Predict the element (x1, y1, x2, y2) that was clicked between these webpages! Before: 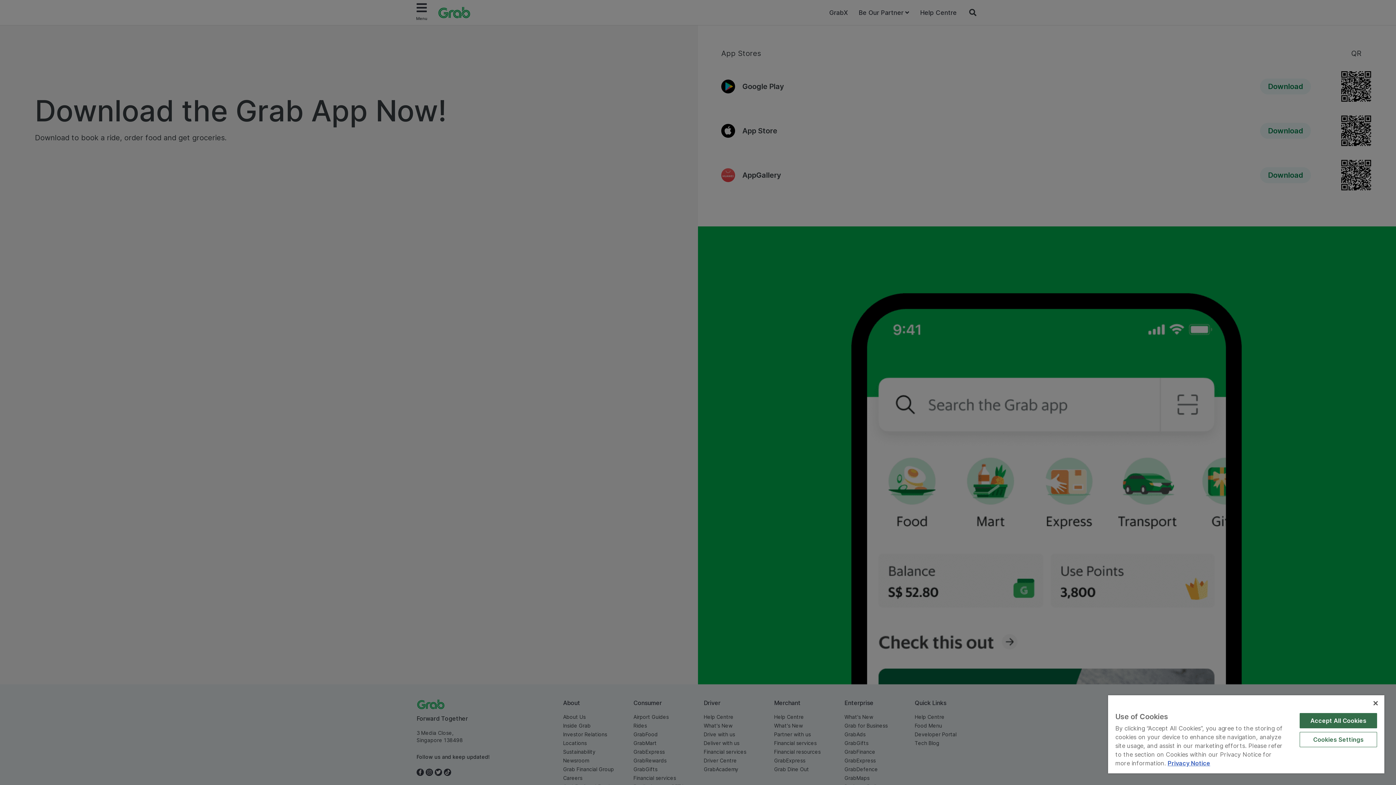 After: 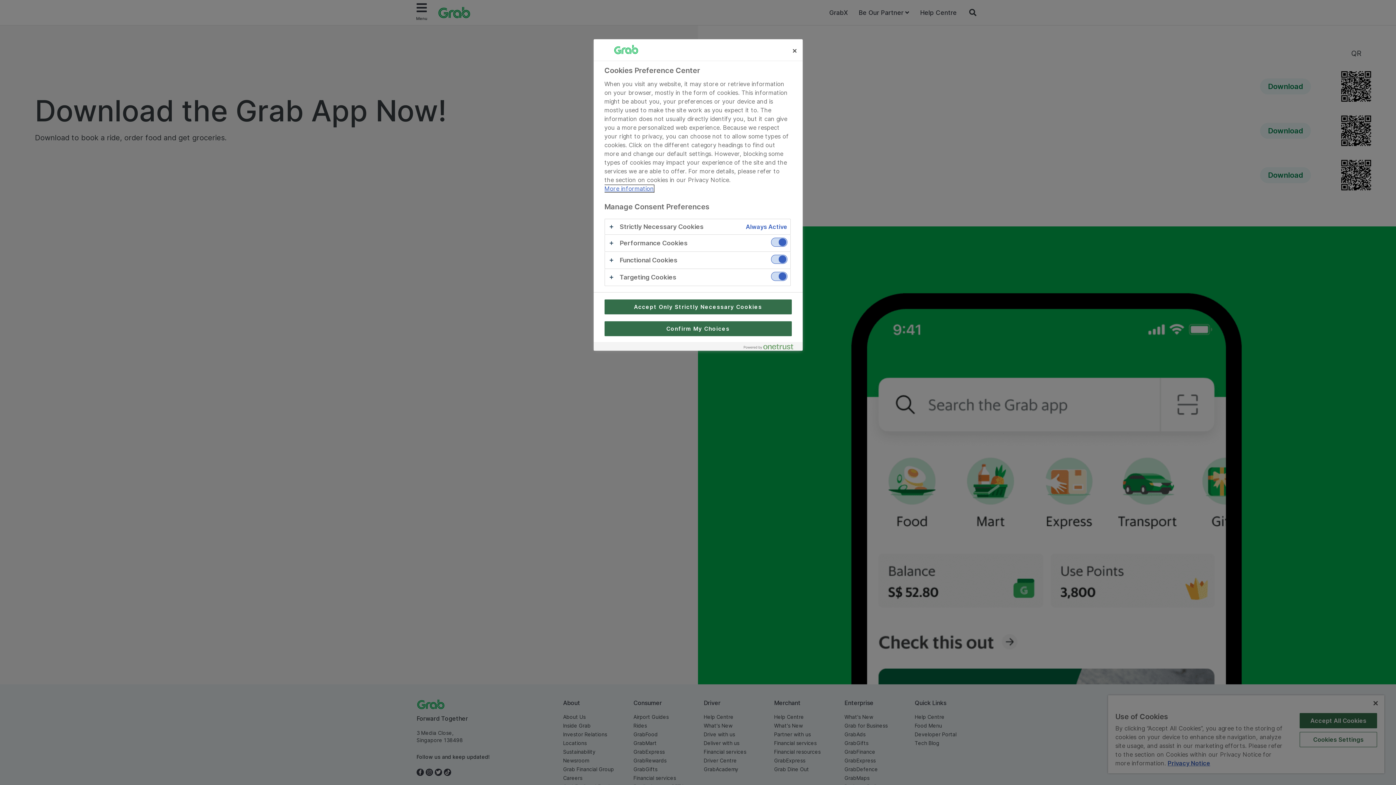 Action: bbox: (1299, 732, 1377, 747) label: Cookies Settings